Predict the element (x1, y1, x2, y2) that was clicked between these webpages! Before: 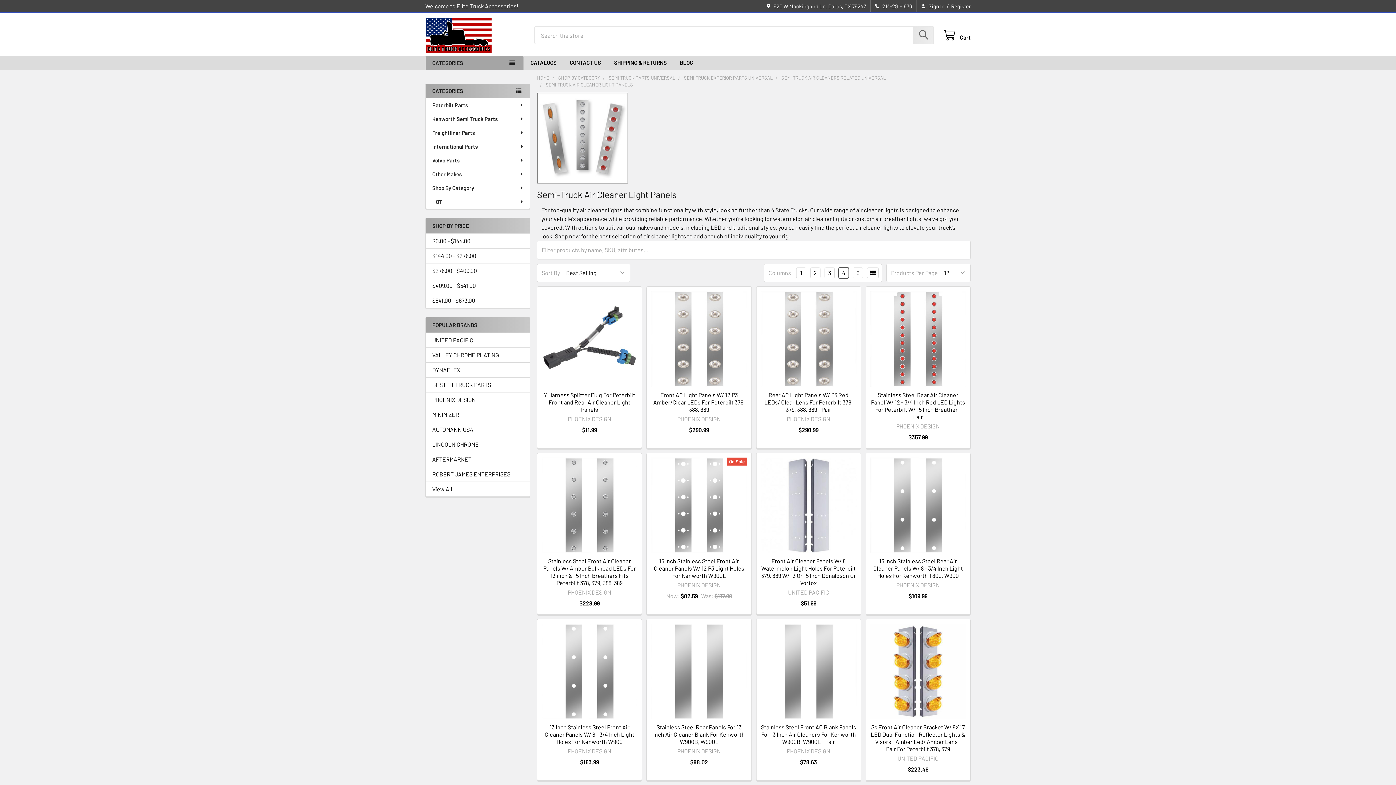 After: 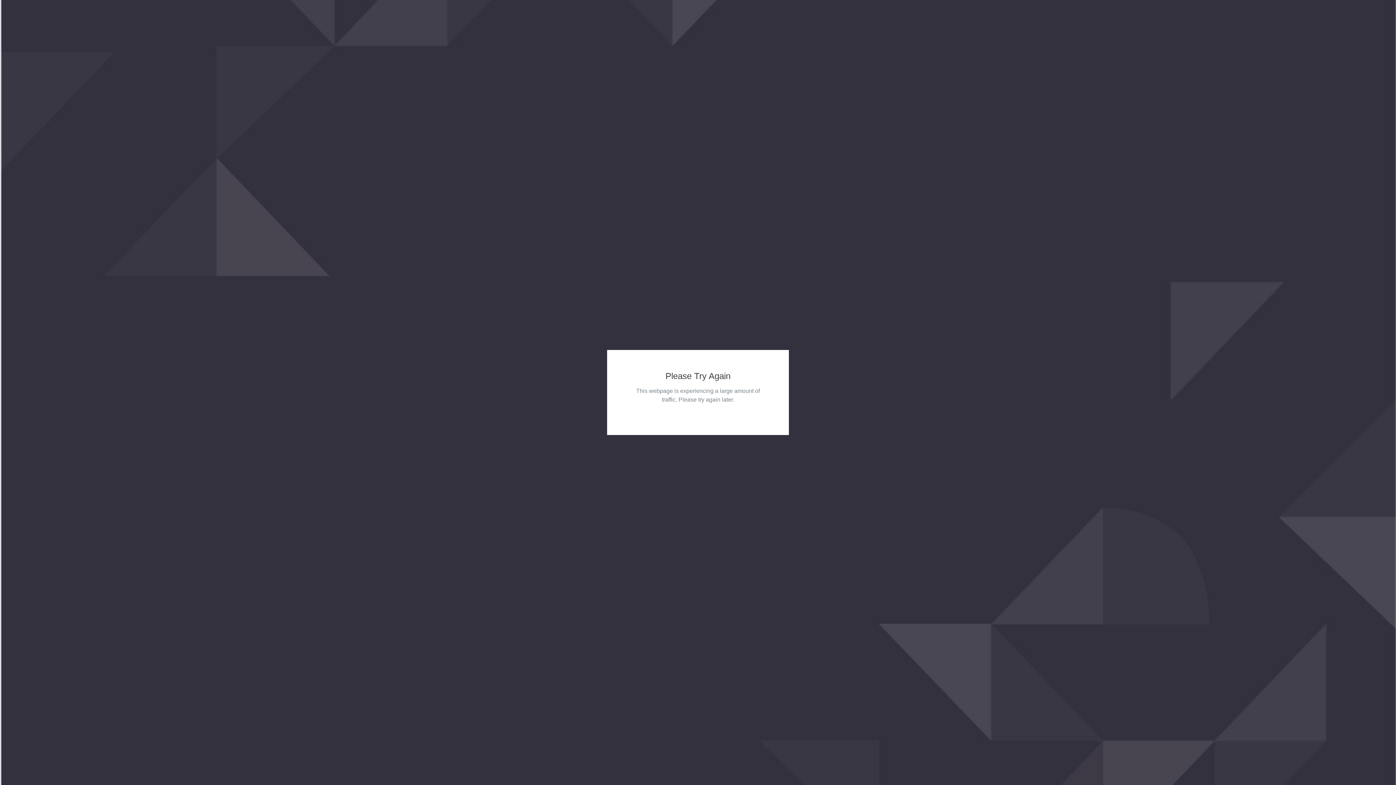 Action: bbox: (432, 485, 523, 493) label: View All